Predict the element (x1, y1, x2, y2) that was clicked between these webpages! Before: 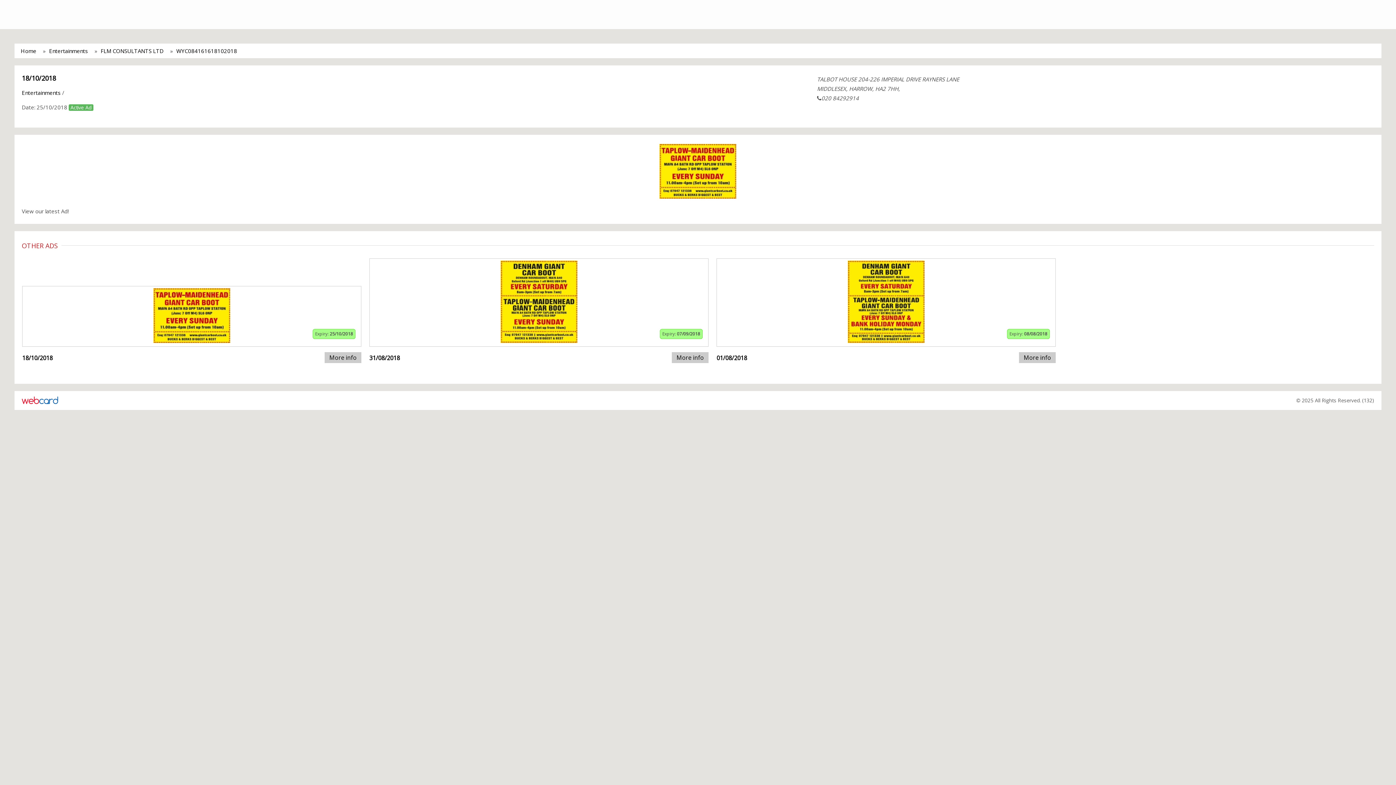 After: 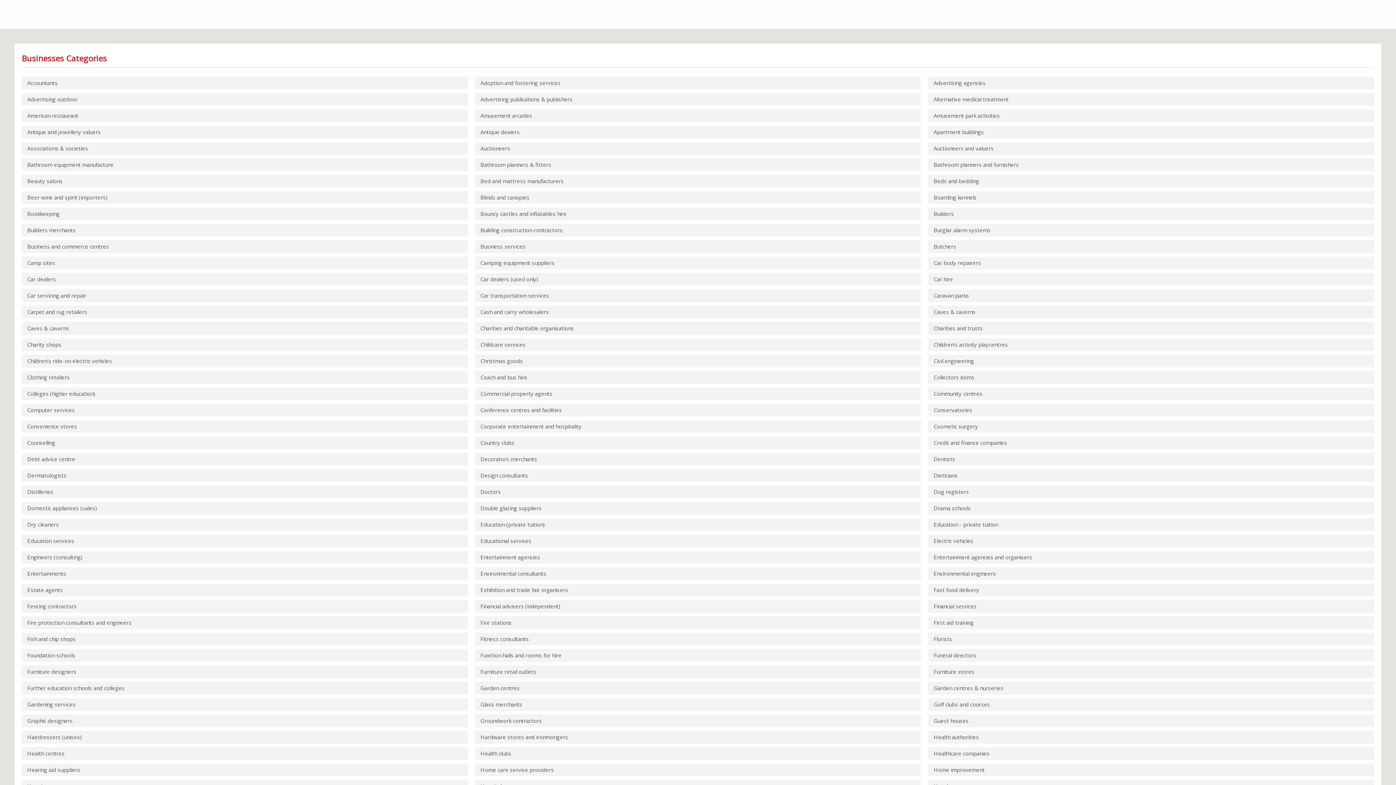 Action: bbox: (20, 47, 36, 54) label: Home